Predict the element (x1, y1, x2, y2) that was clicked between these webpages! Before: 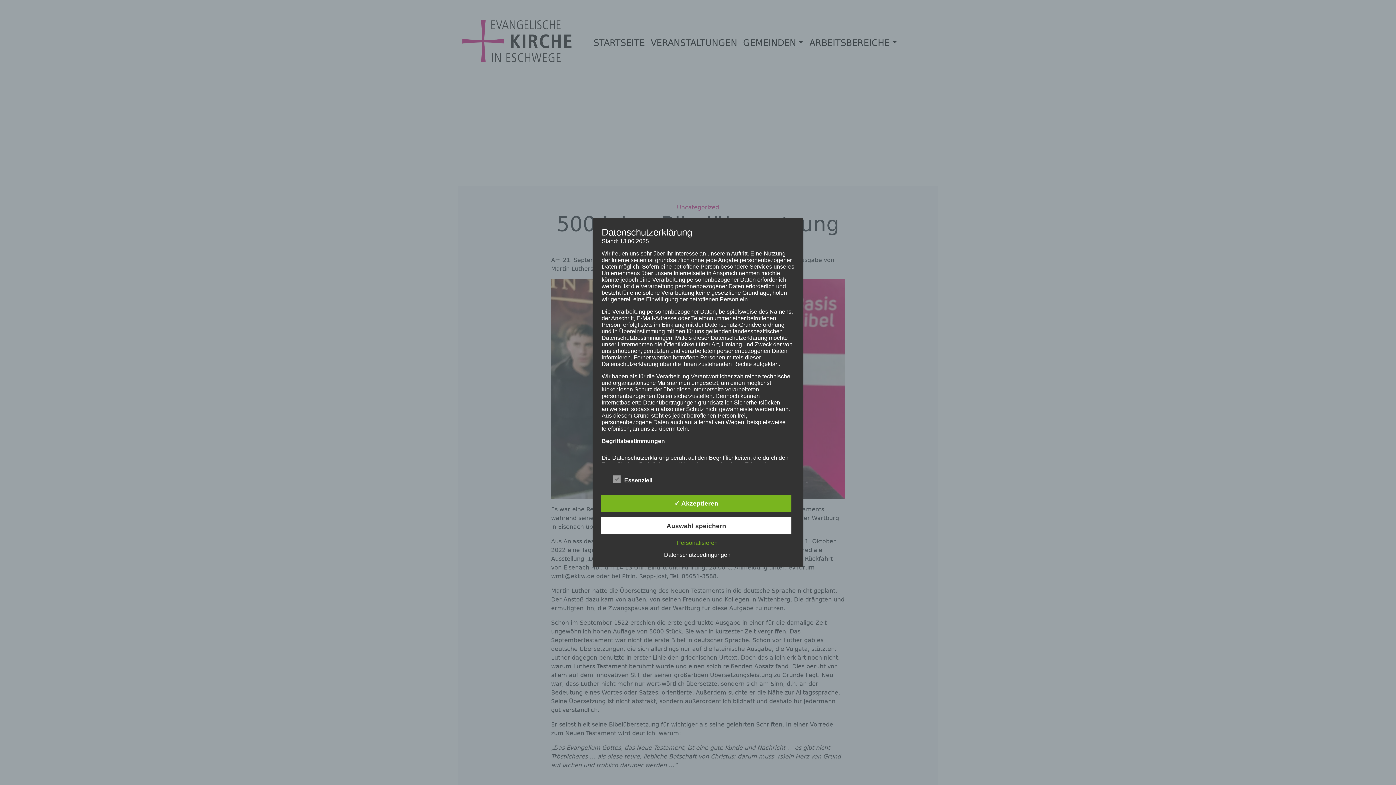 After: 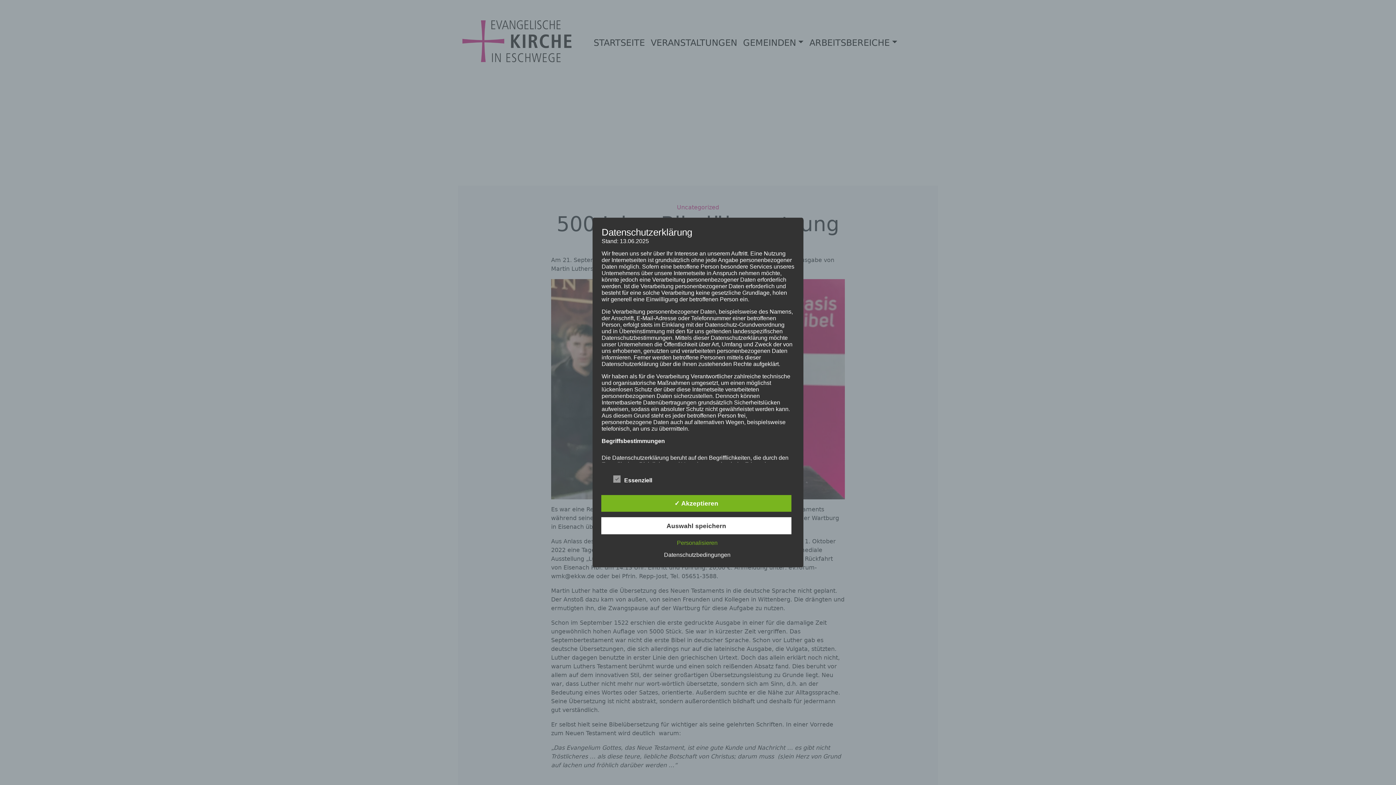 Action: bbox: (660, 551, 734, 558) label: Datenschutzbedingungen